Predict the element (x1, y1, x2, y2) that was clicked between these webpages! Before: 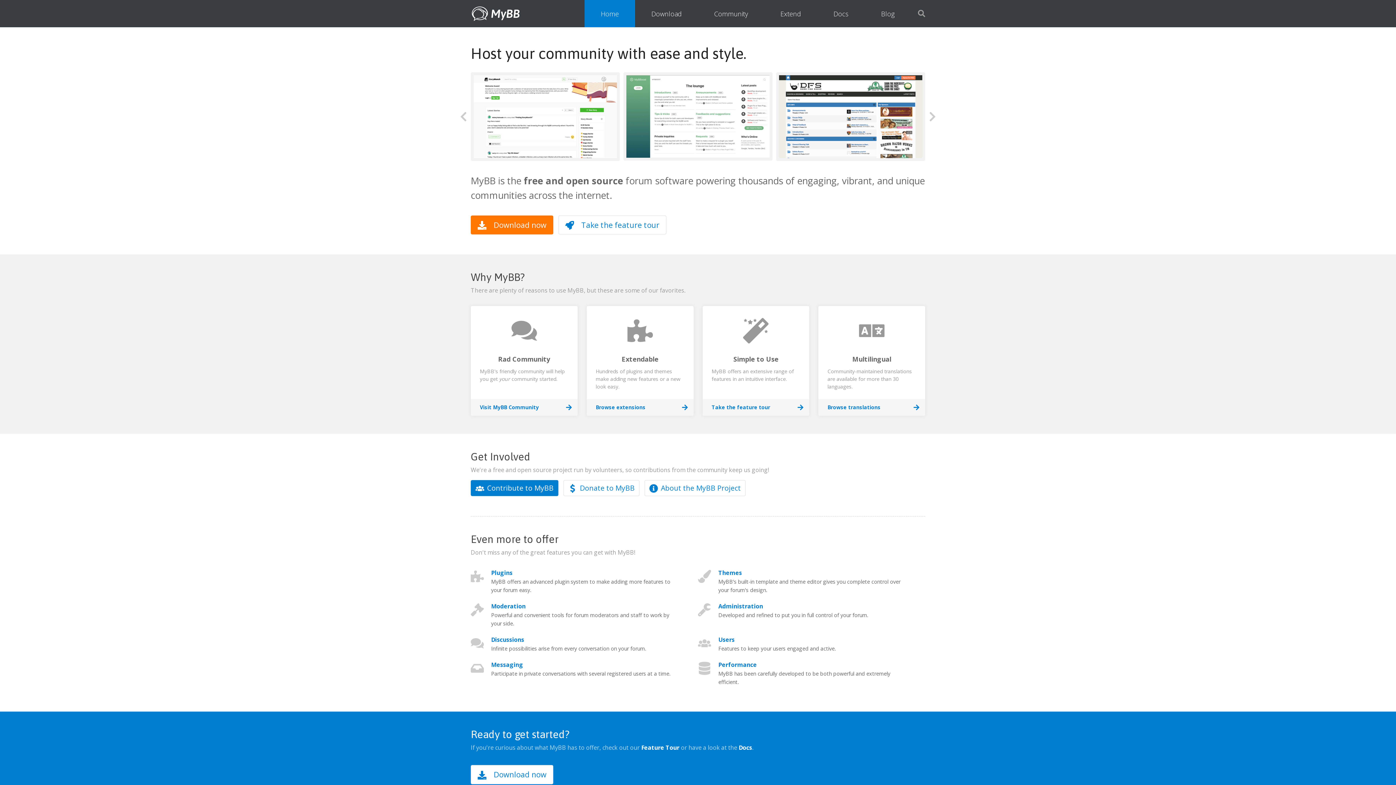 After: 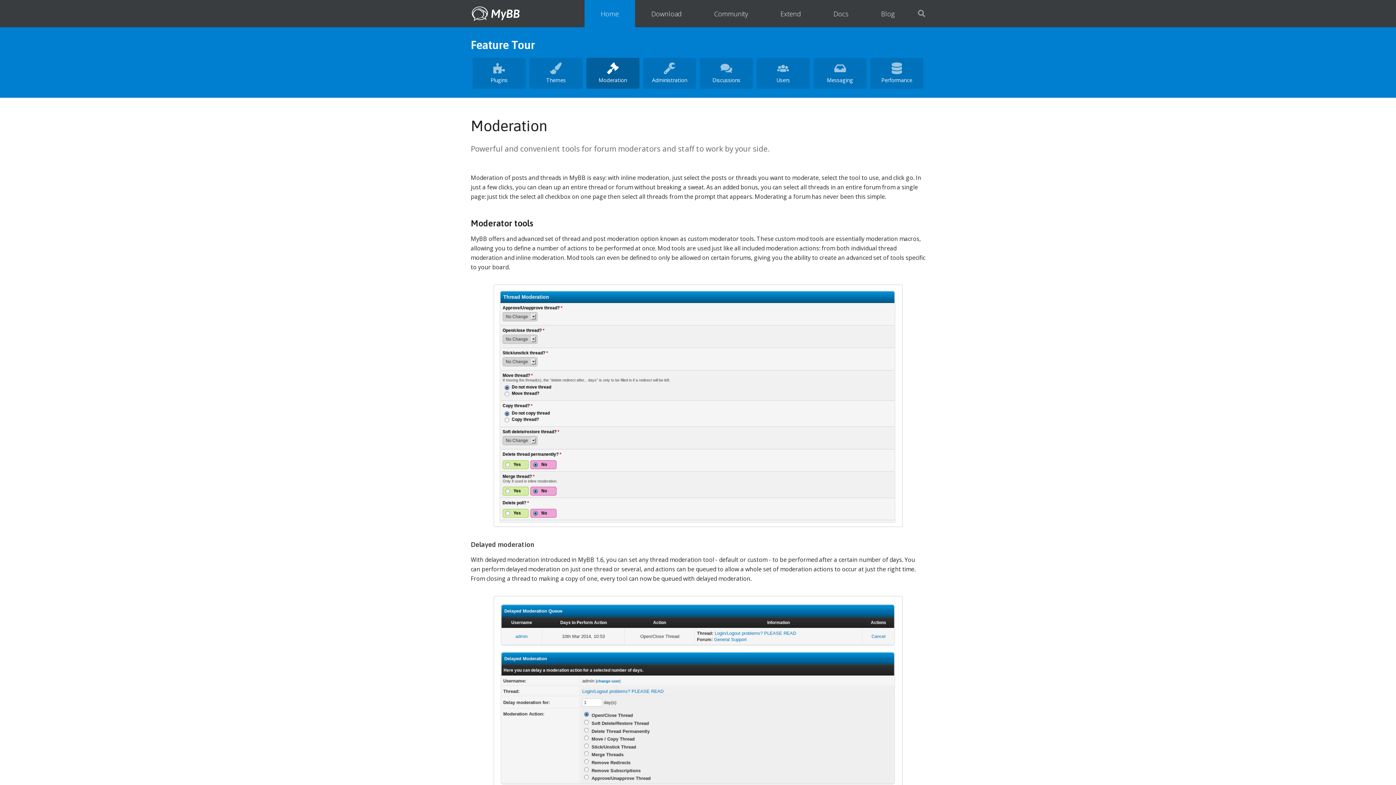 Action: bbox: (491, 602, 525, 610) label: Moderation